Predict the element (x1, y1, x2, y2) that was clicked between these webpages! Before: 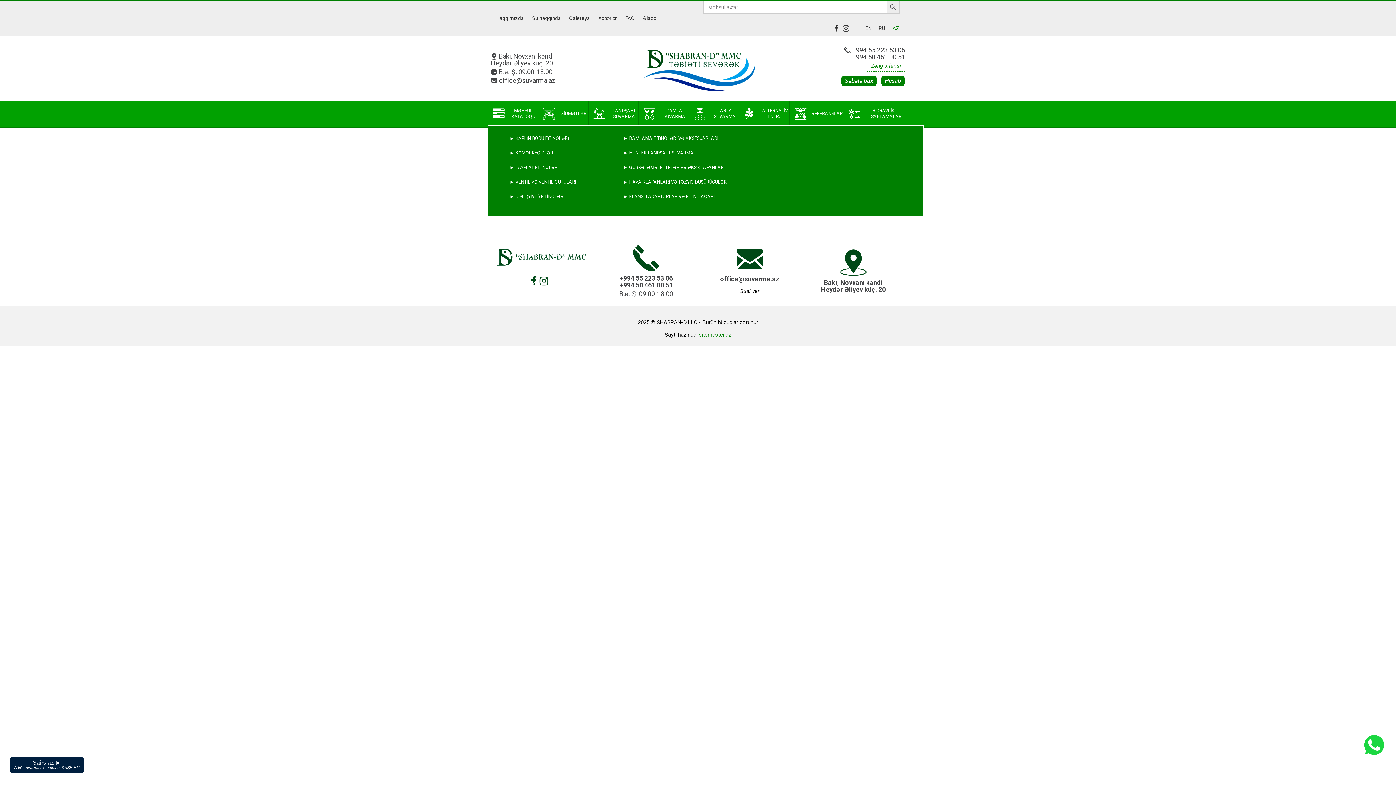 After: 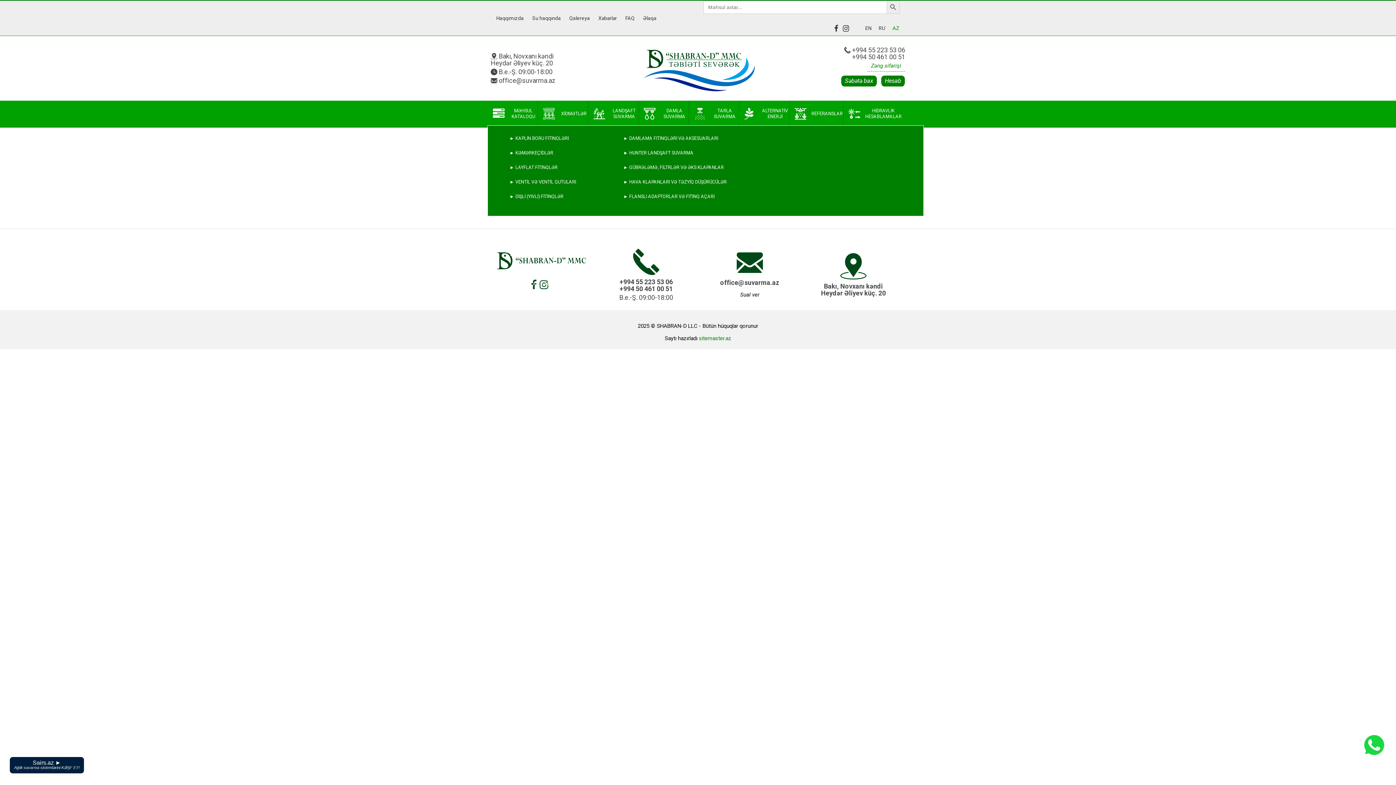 Action: bbox: (881, 75, 905, 86) label: Hesab